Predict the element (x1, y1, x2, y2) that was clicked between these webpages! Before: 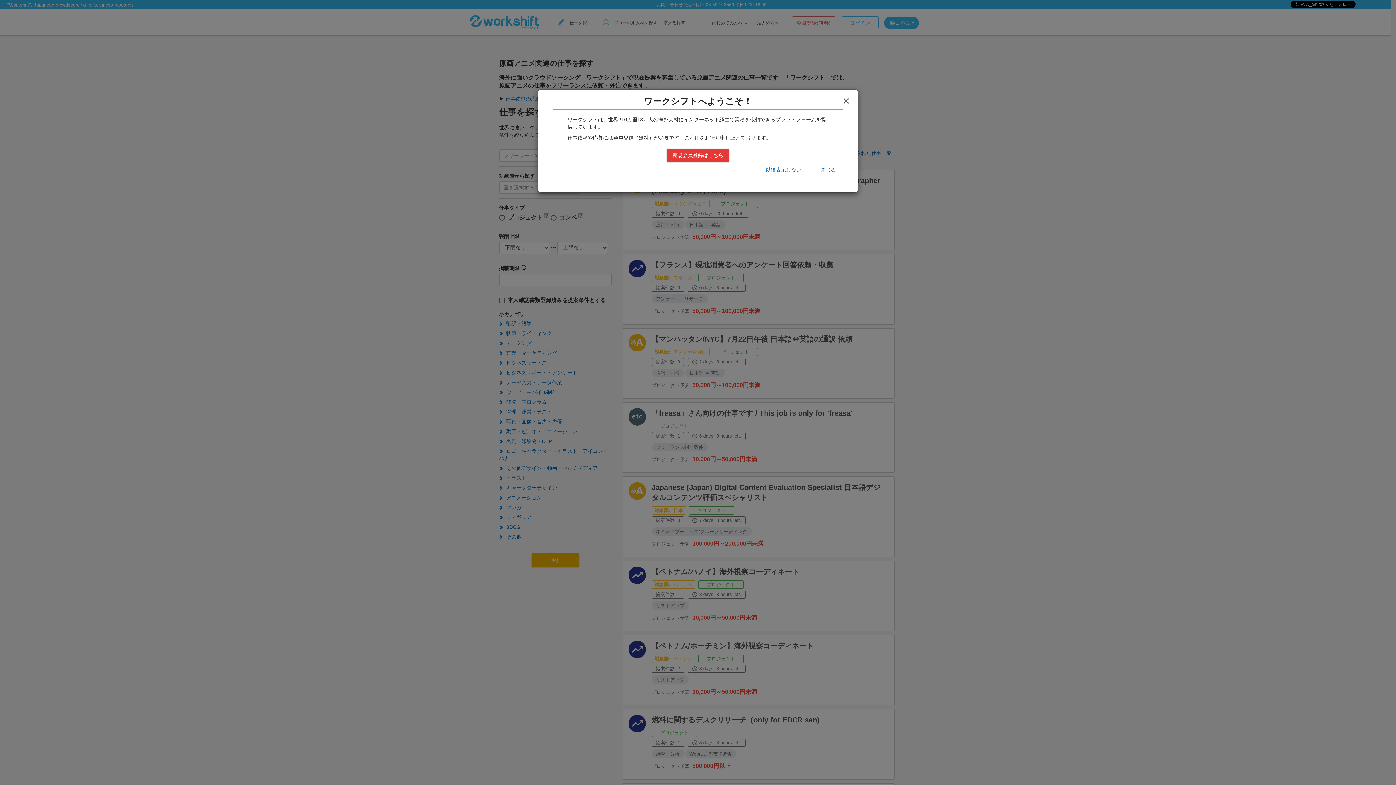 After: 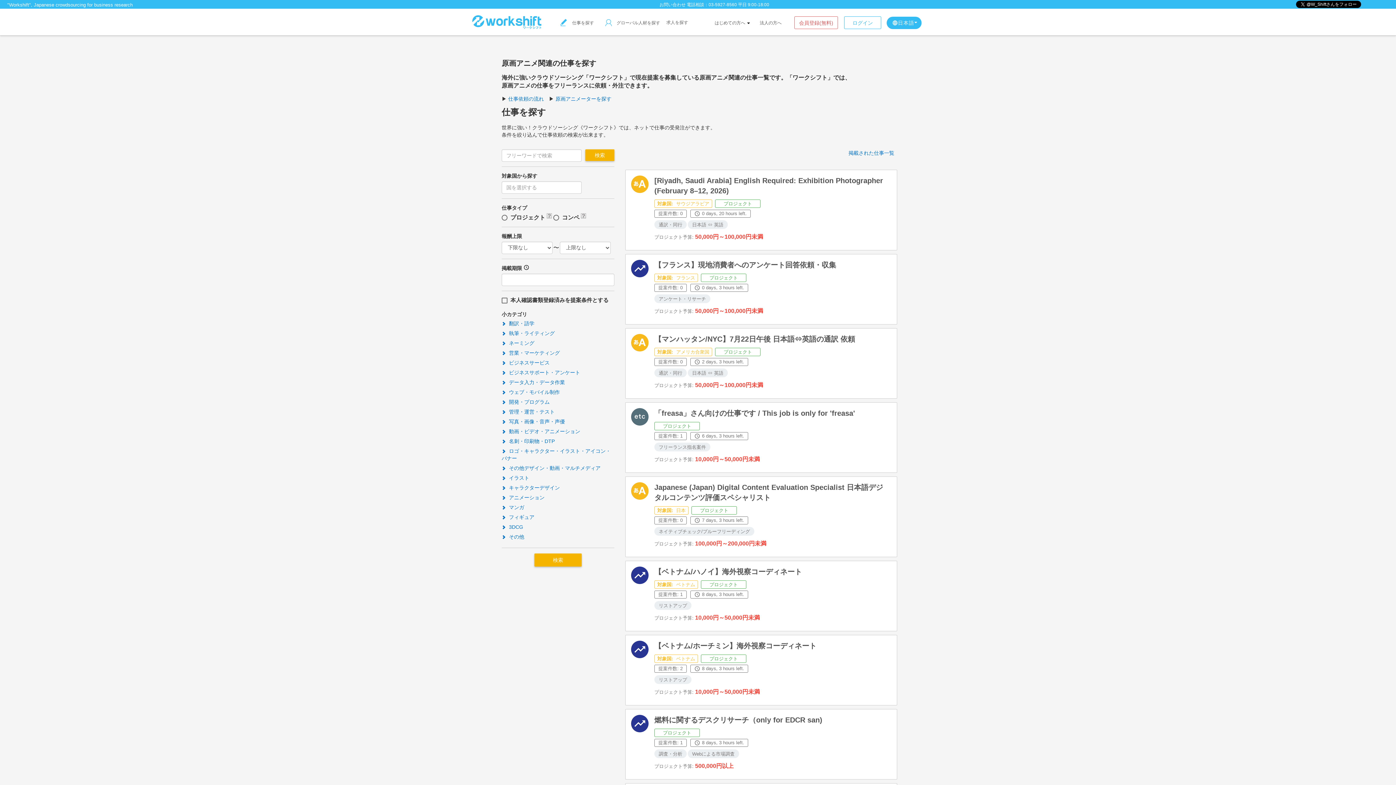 Action: bbox: (840, 95, 852, 106) label: close